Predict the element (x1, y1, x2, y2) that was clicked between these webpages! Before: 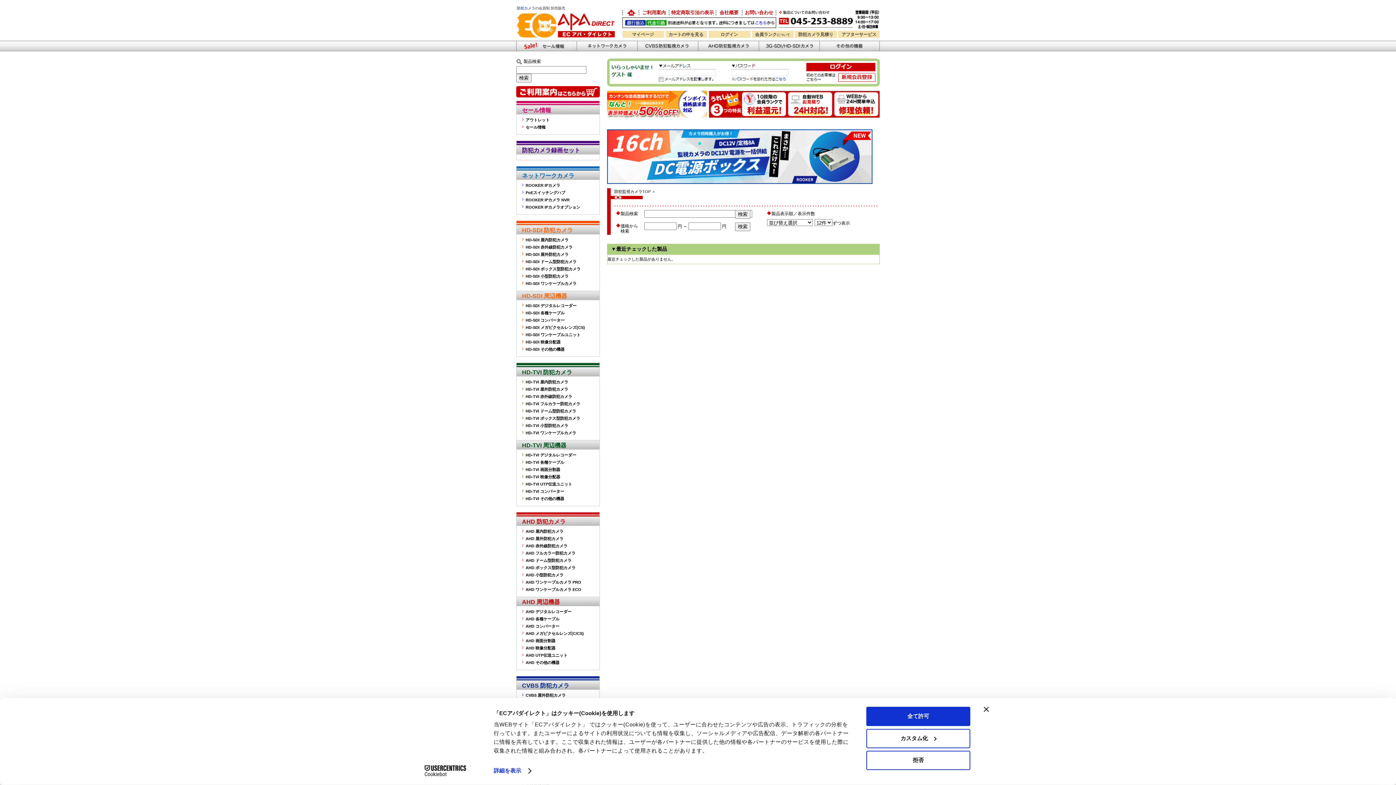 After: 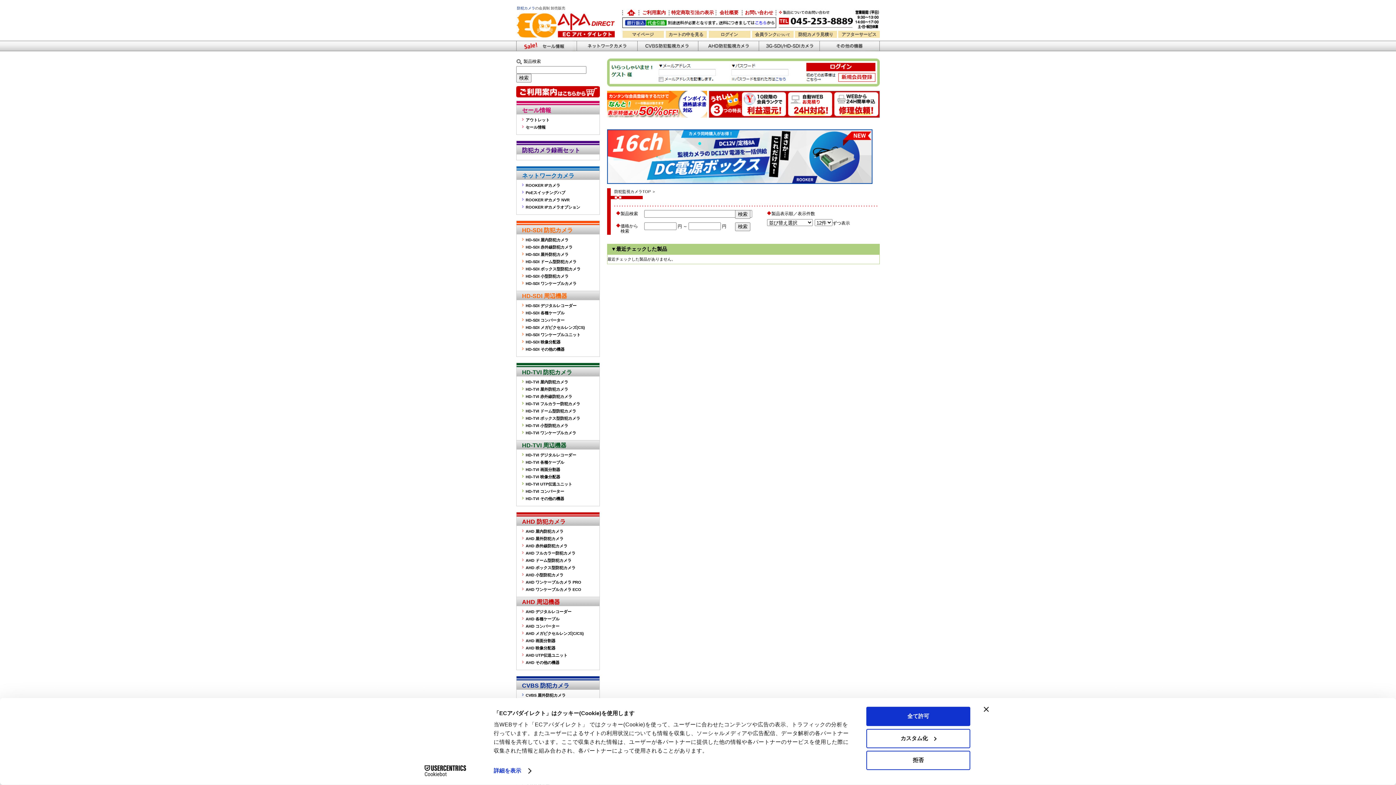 Action: bbox: (413, 765, 477, 776) label: Cookiebot - opens in a new window